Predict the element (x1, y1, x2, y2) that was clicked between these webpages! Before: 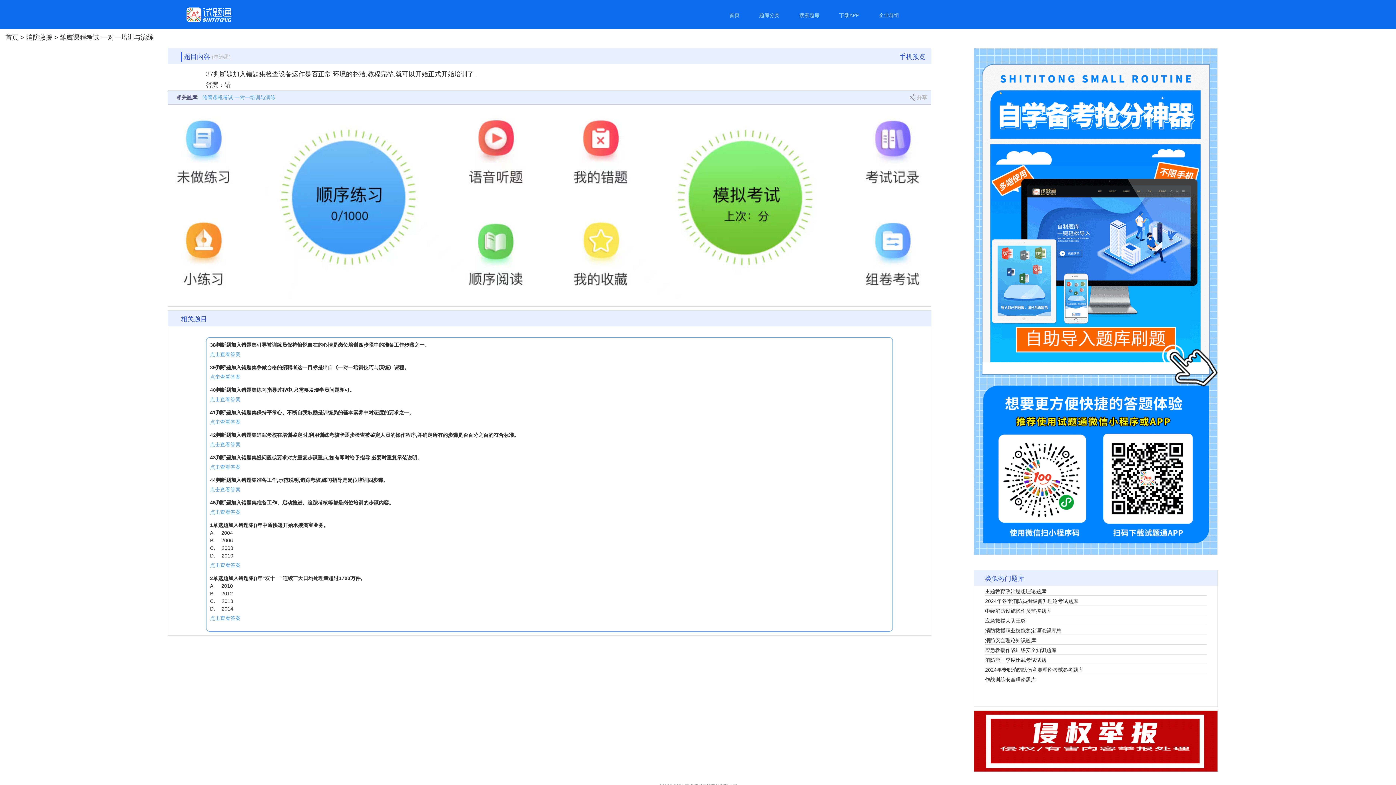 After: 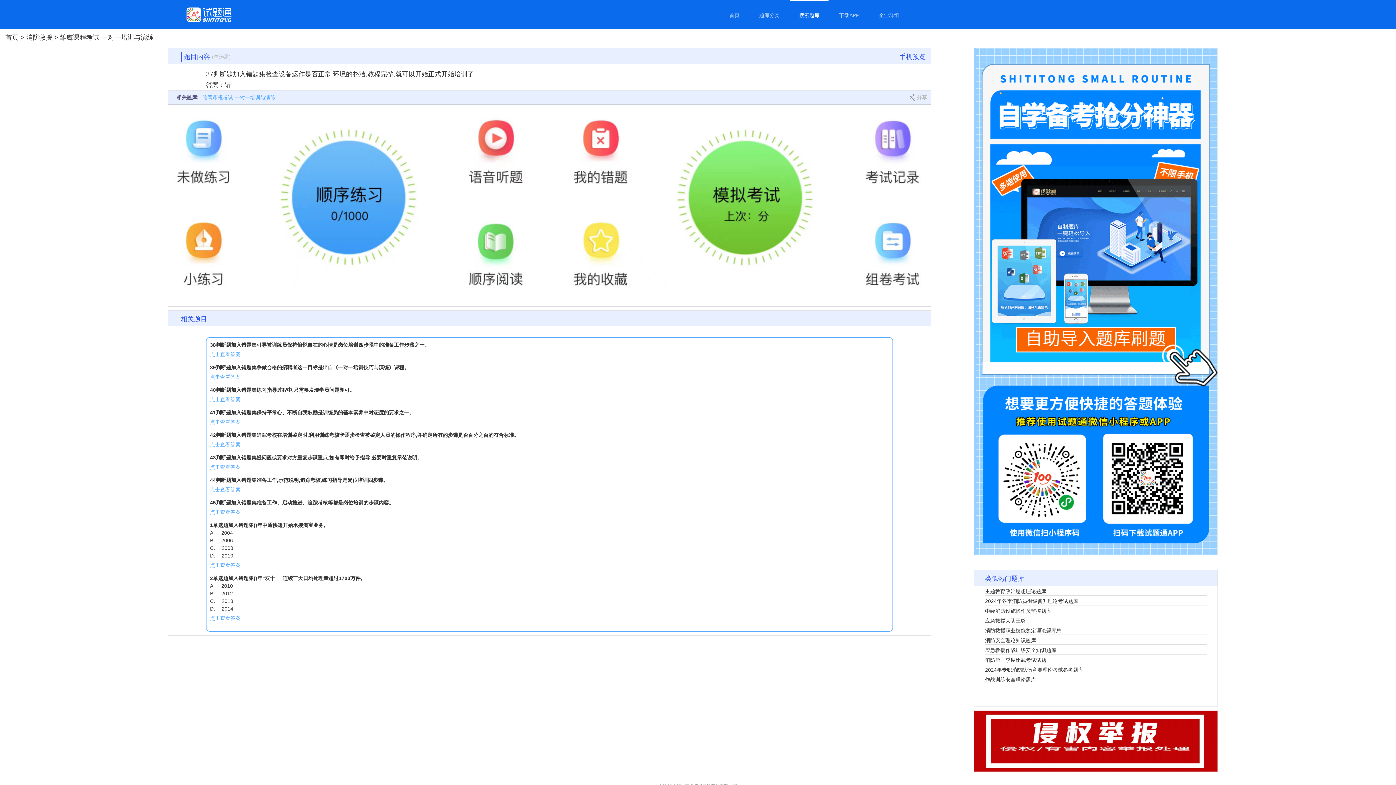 Action: label: 搜索题库 bbox: (790, 0, 828, 29)